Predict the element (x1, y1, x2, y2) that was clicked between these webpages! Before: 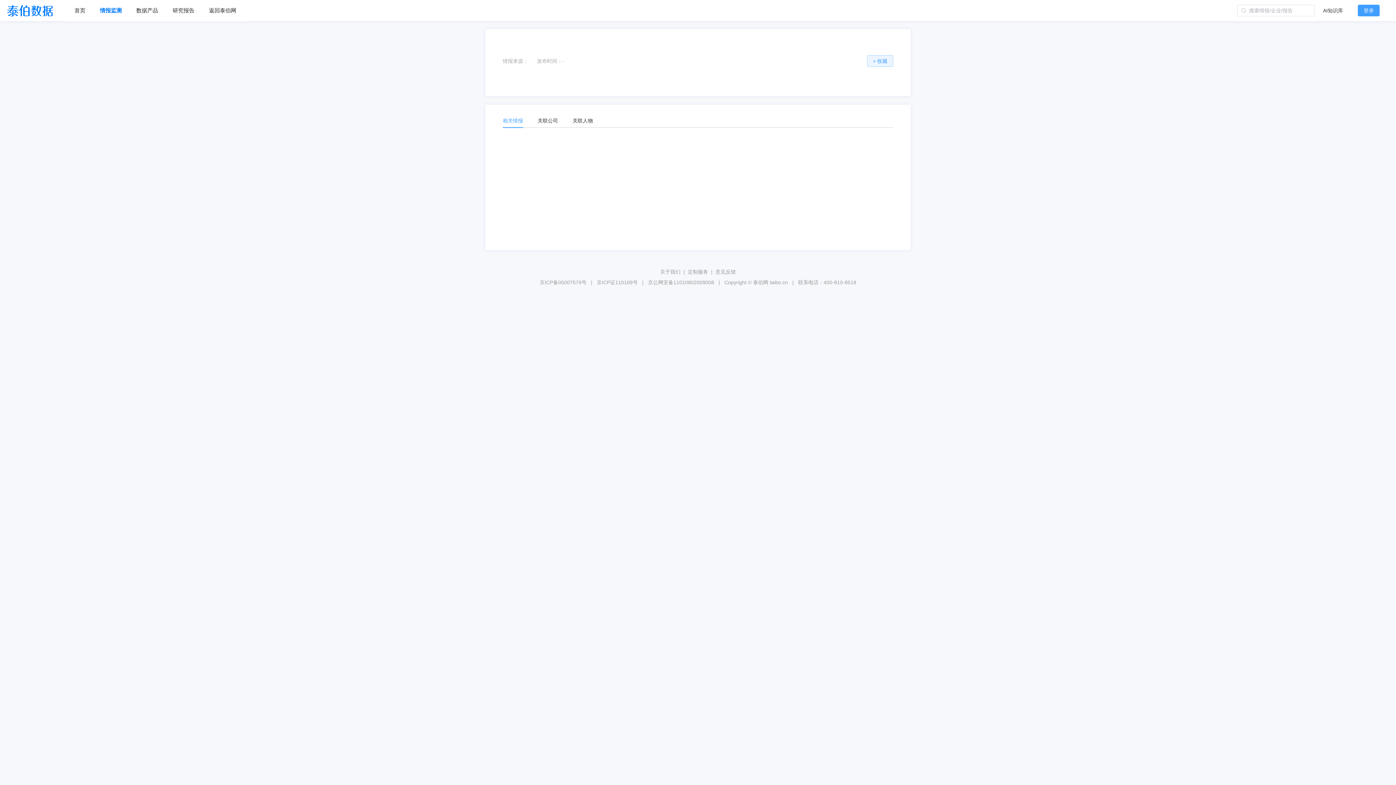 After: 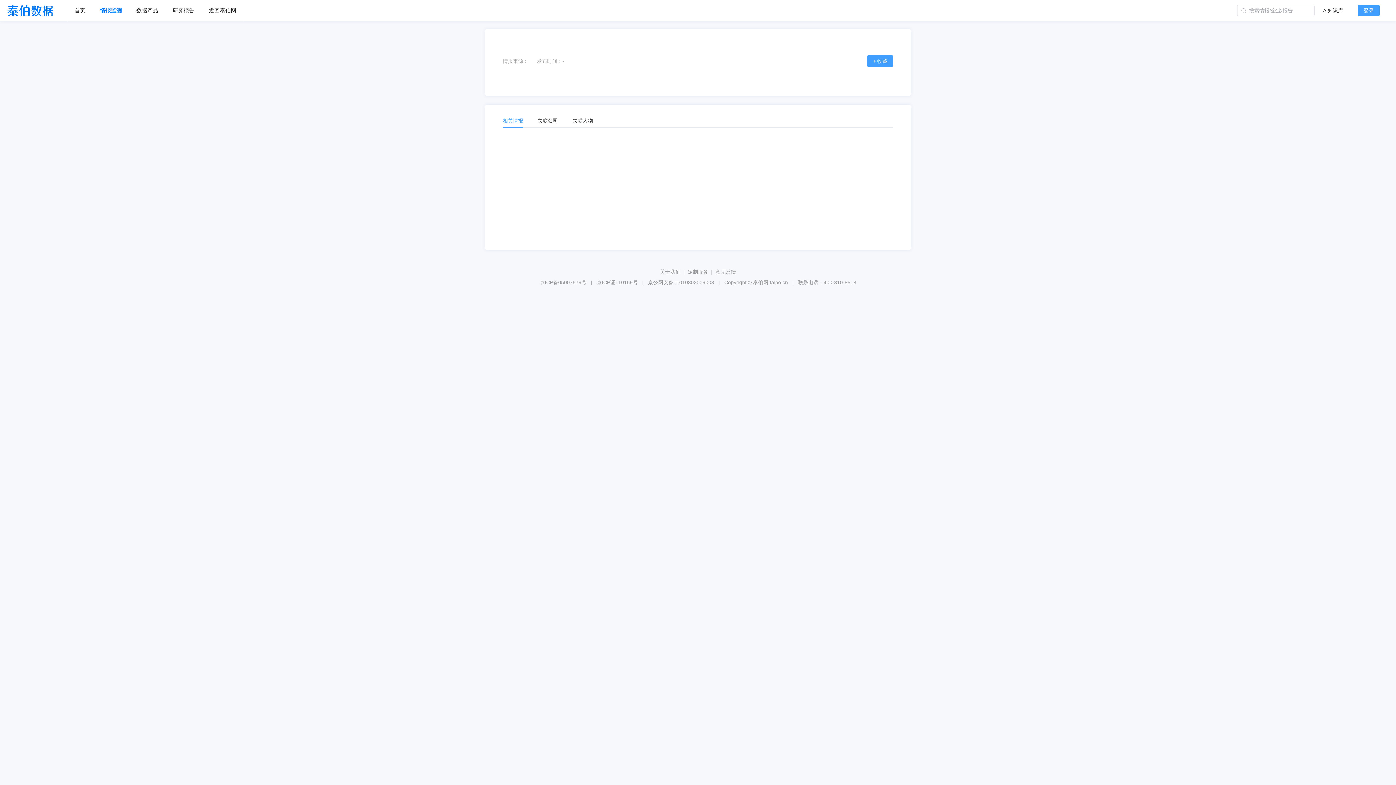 Action: bbox: (867, 55, 893, 66) label: + 收藏